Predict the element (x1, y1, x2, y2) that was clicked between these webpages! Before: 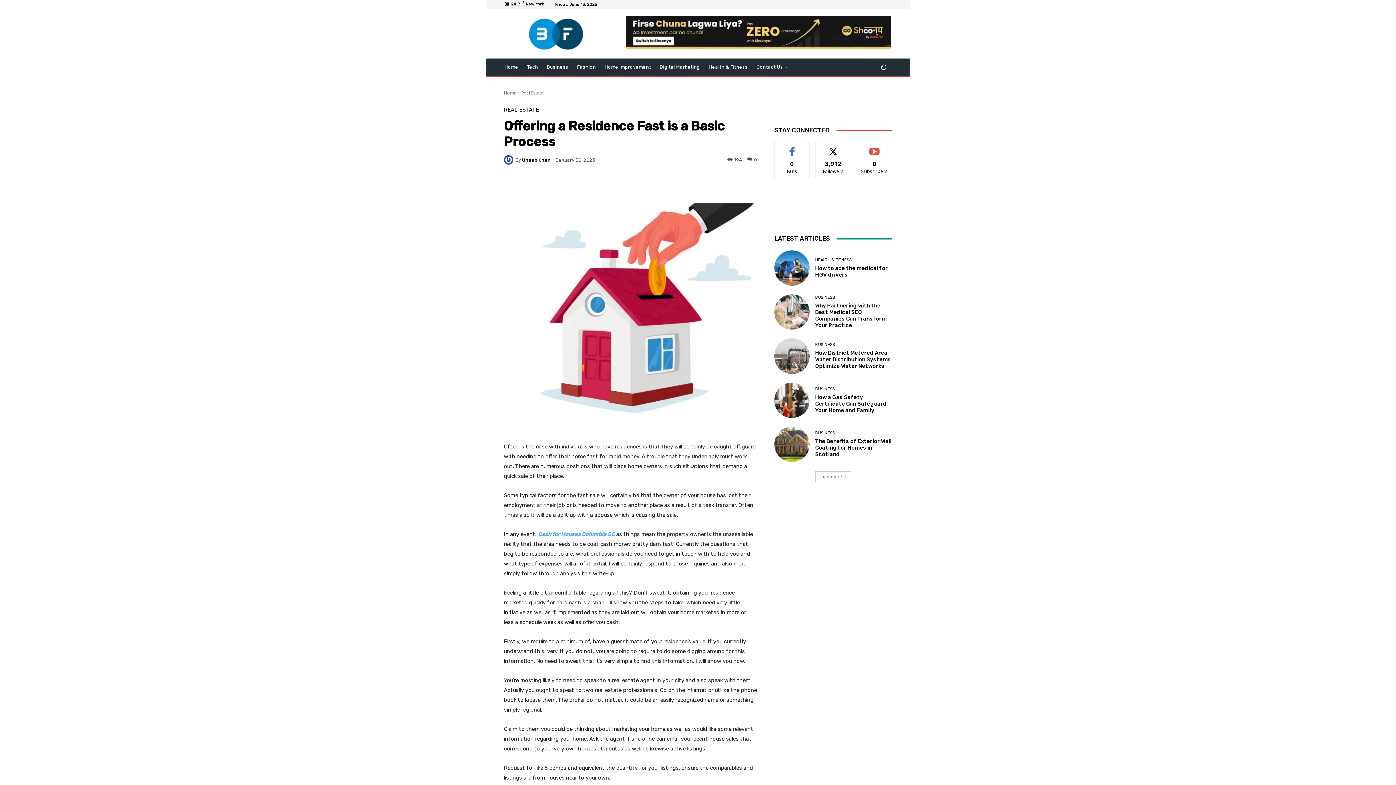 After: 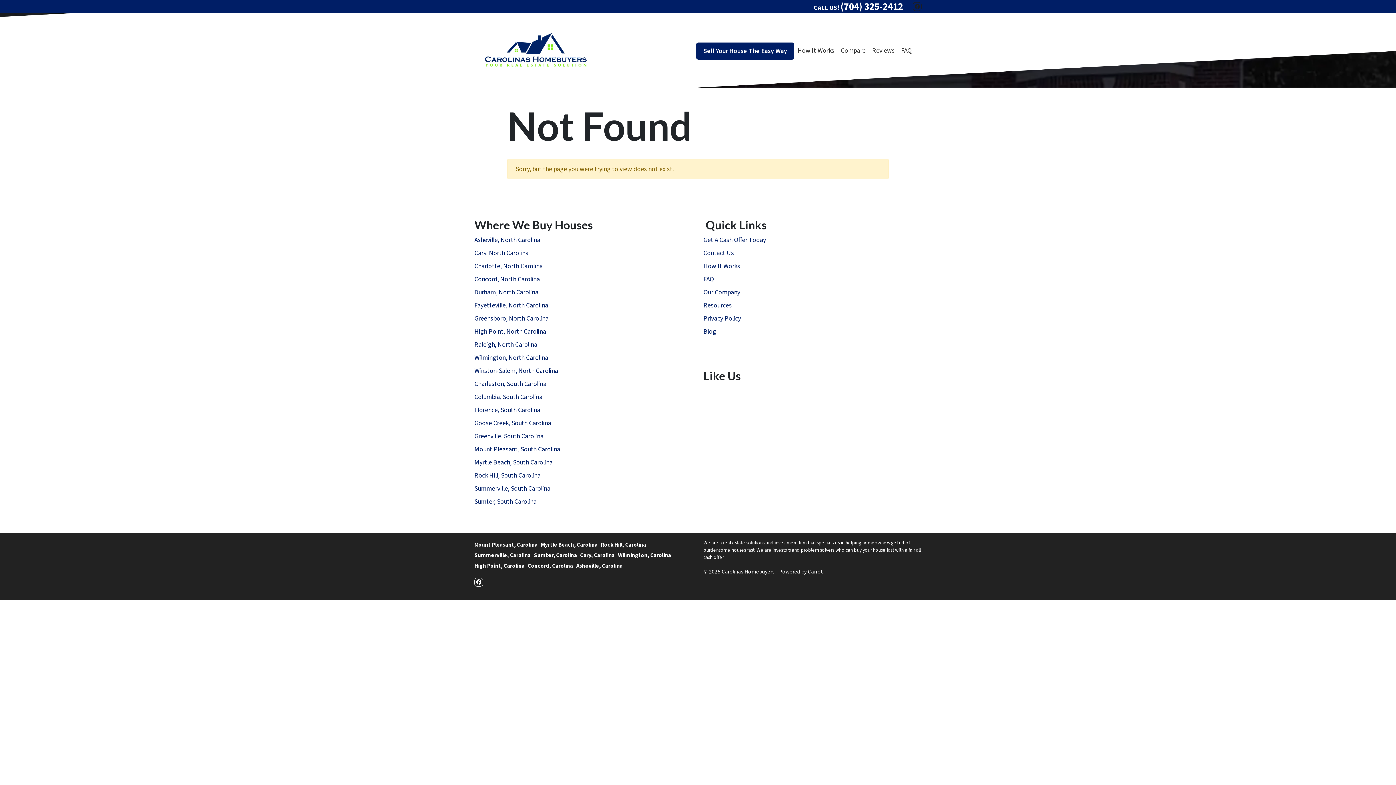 Action: label: Cash for Houses Columbia SC bbox: (538, 531, 614, 537)